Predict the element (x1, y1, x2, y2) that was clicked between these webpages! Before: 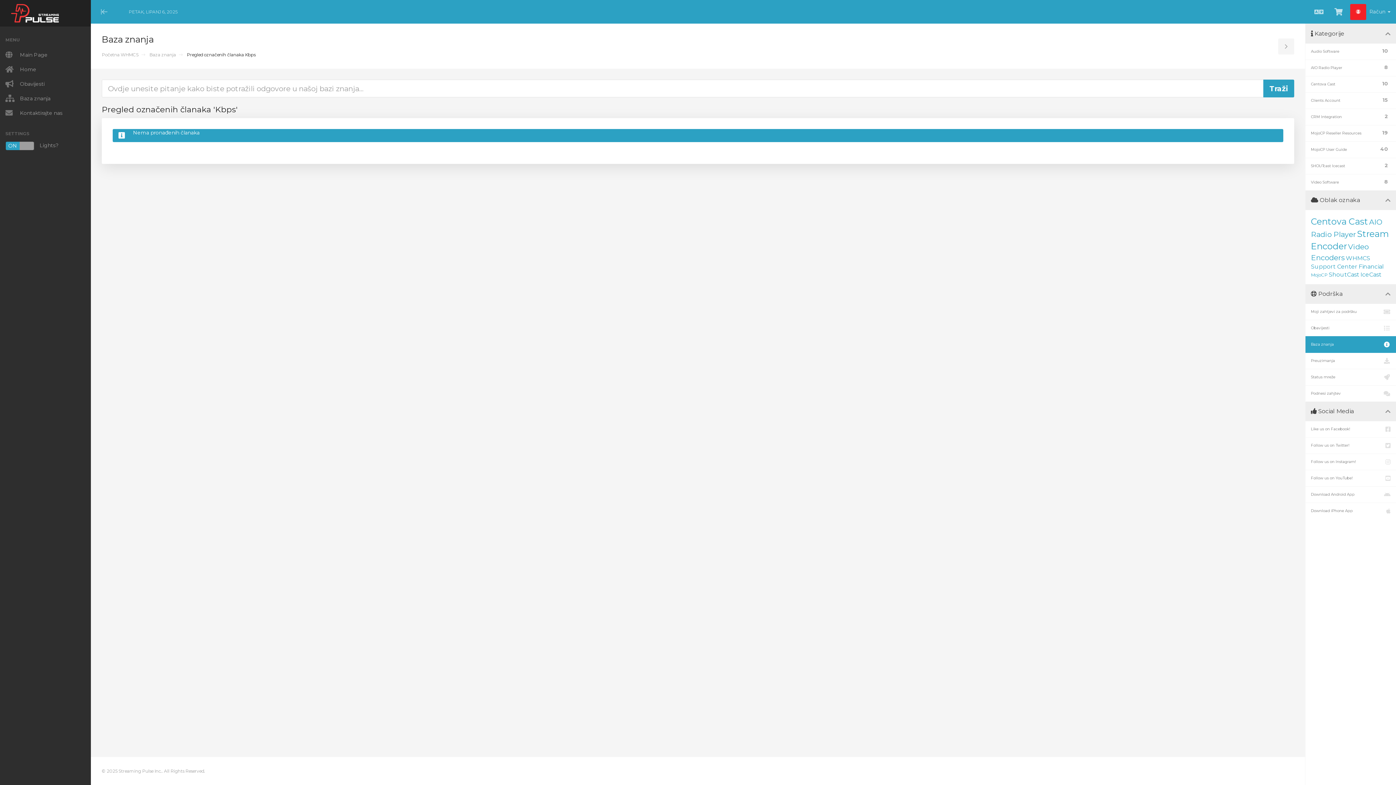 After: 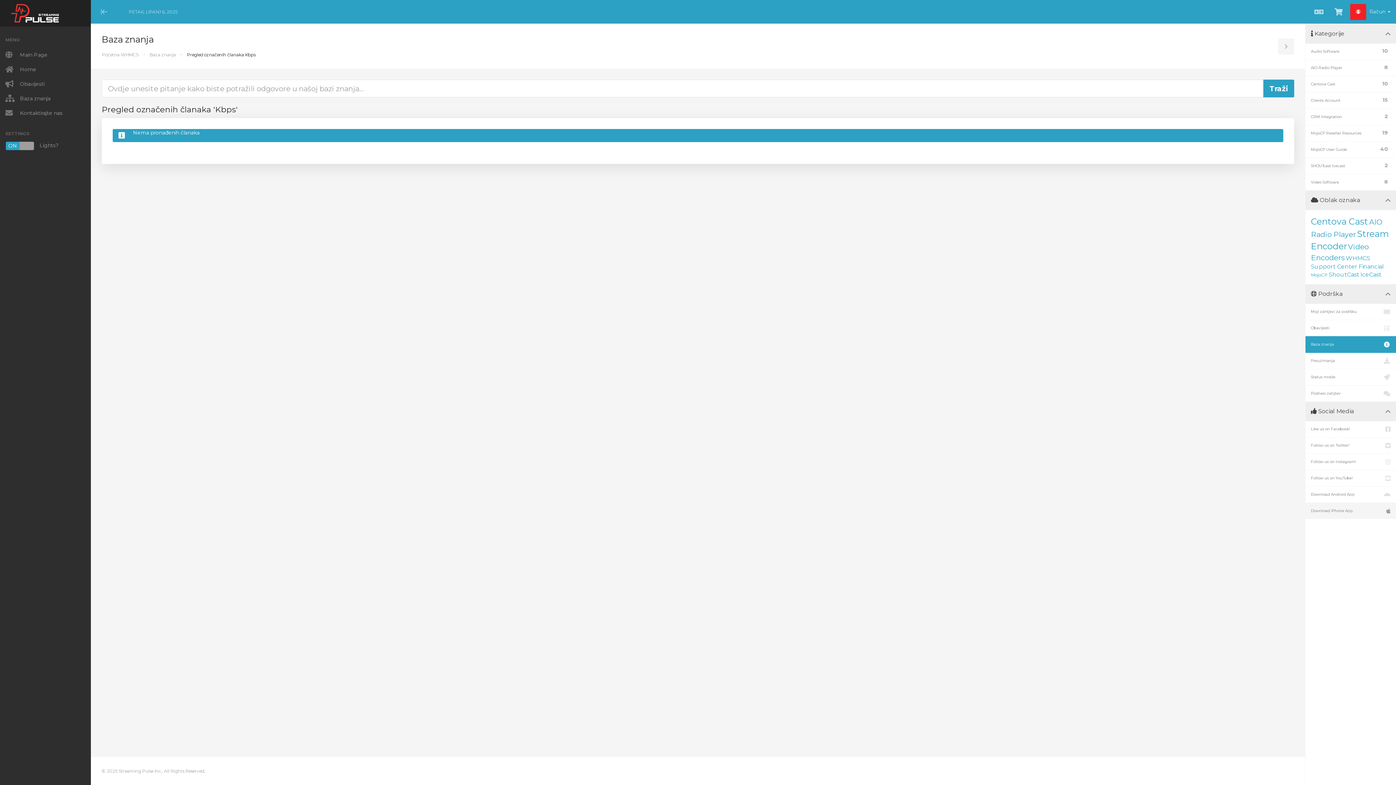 Action: label: Download iPhone App bbox: (1305, 502, 1396, 519)